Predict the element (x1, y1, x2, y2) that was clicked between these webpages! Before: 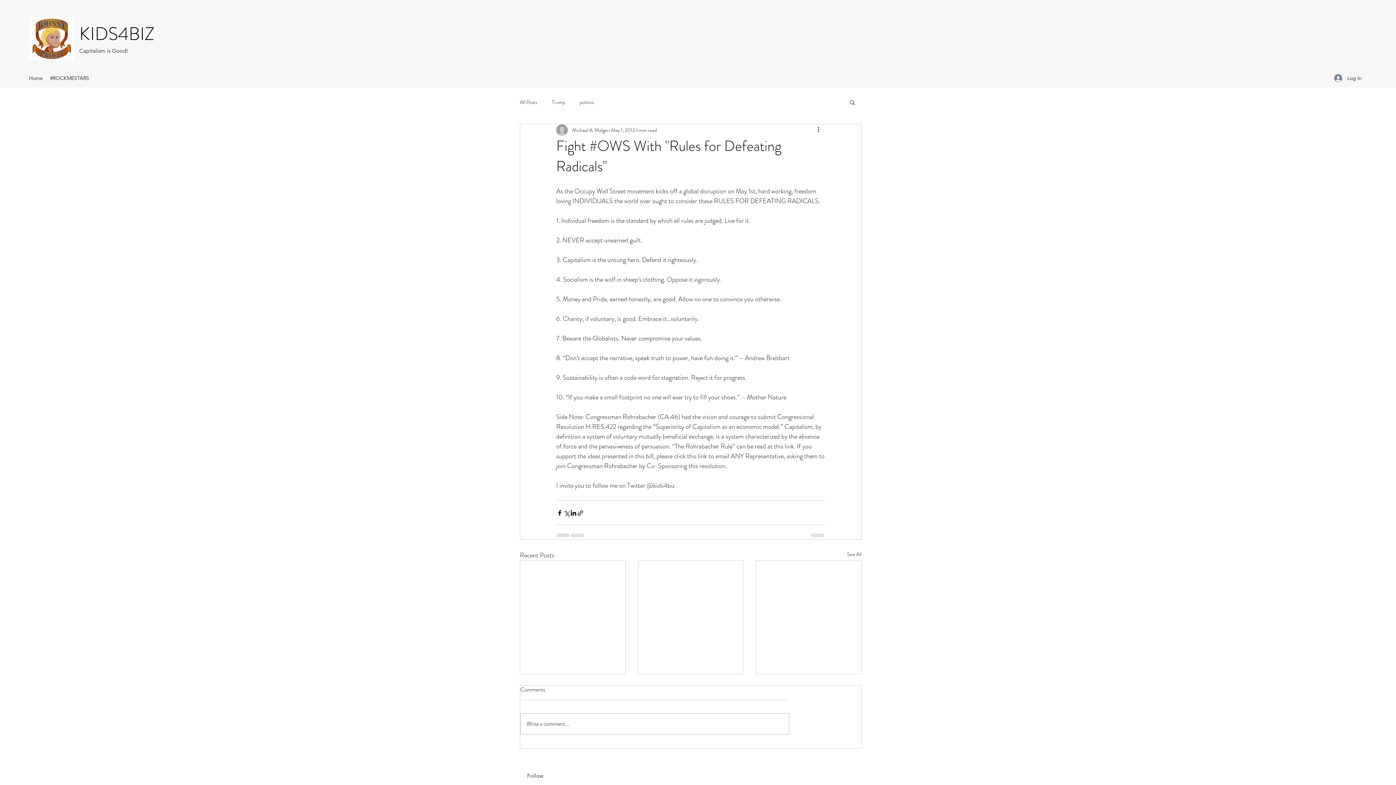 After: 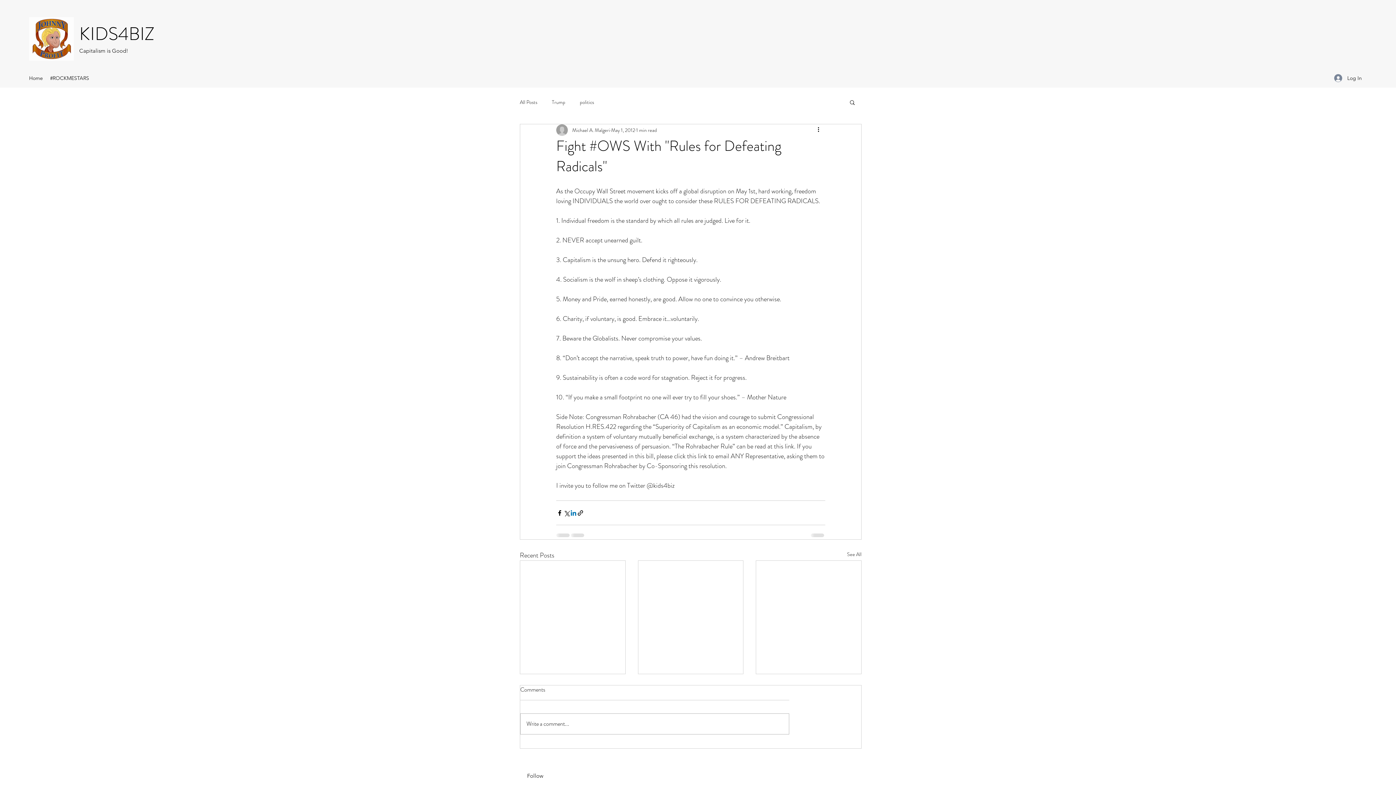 Action: bbox: (570, 509, 577, 516) label: Share via LinkedIn